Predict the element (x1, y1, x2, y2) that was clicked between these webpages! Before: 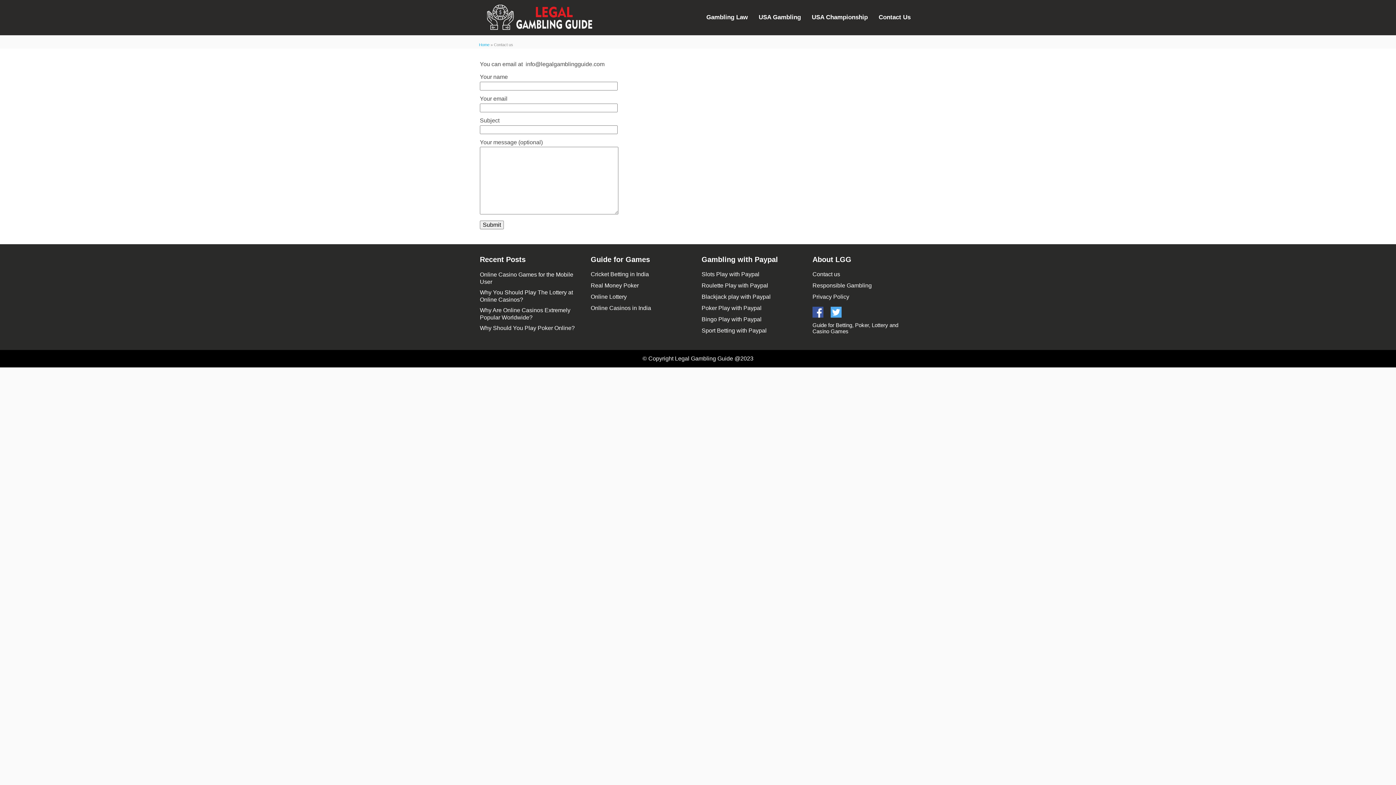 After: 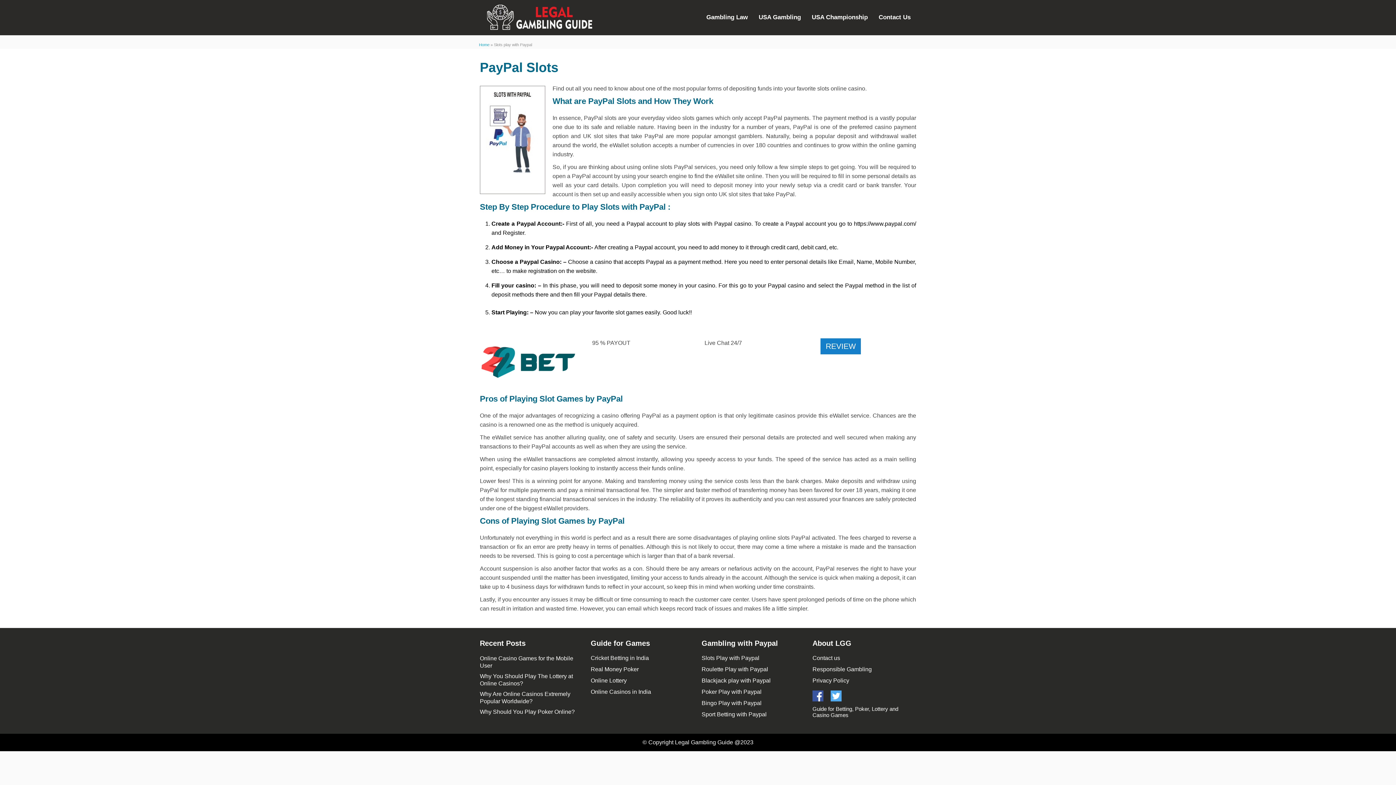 Action: label: Slots Play with Paypal bbox: (701, 271, 759, 277)